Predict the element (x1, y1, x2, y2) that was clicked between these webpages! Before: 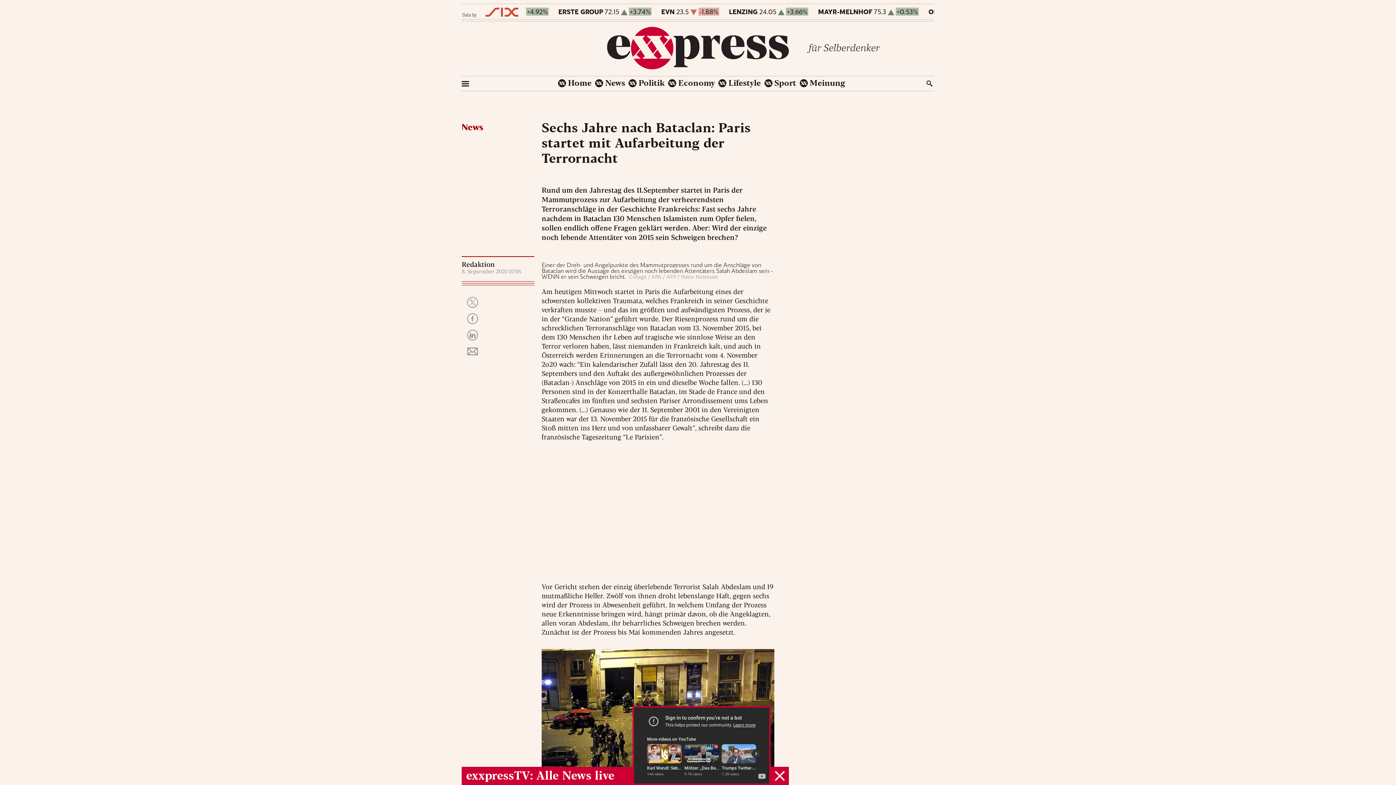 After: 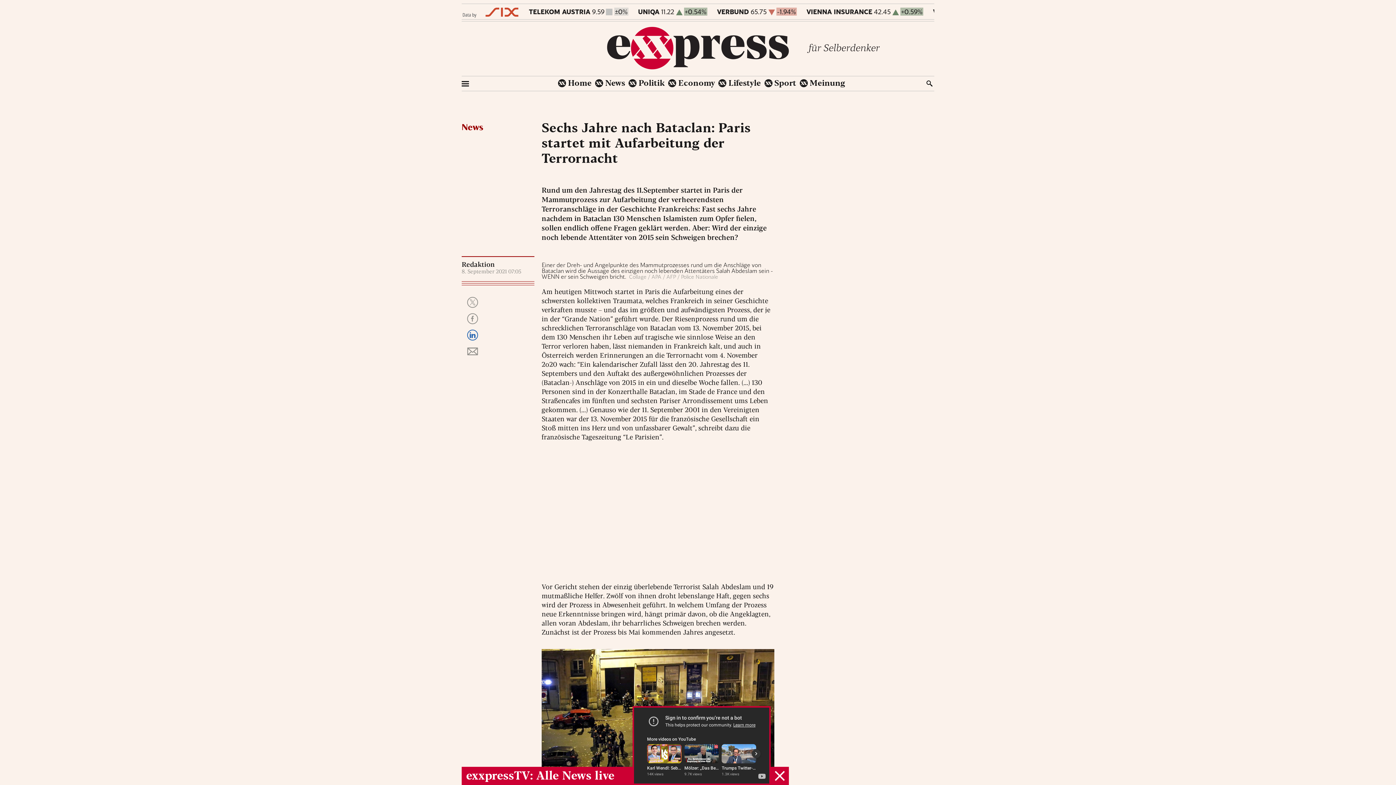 Action: bbox: (467, 329, 478, 340)